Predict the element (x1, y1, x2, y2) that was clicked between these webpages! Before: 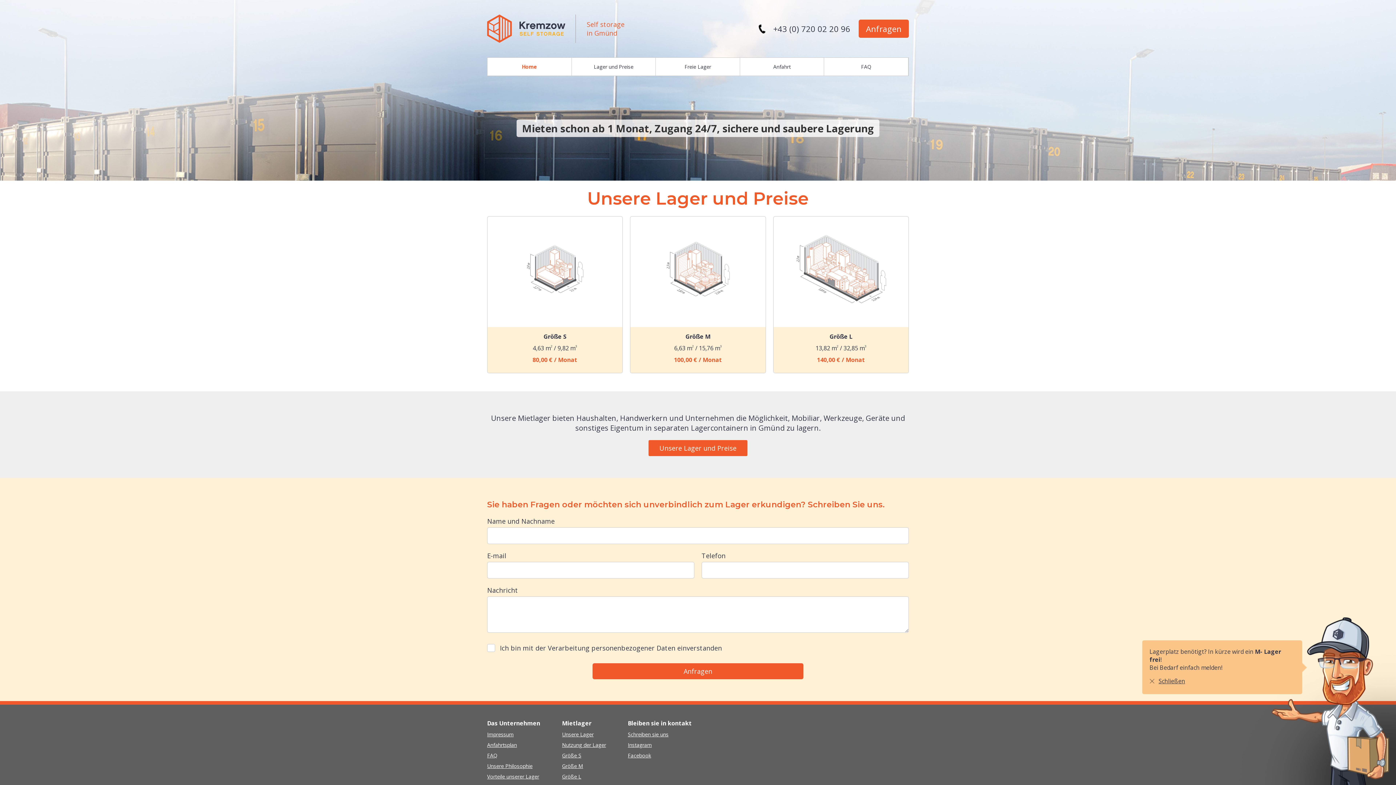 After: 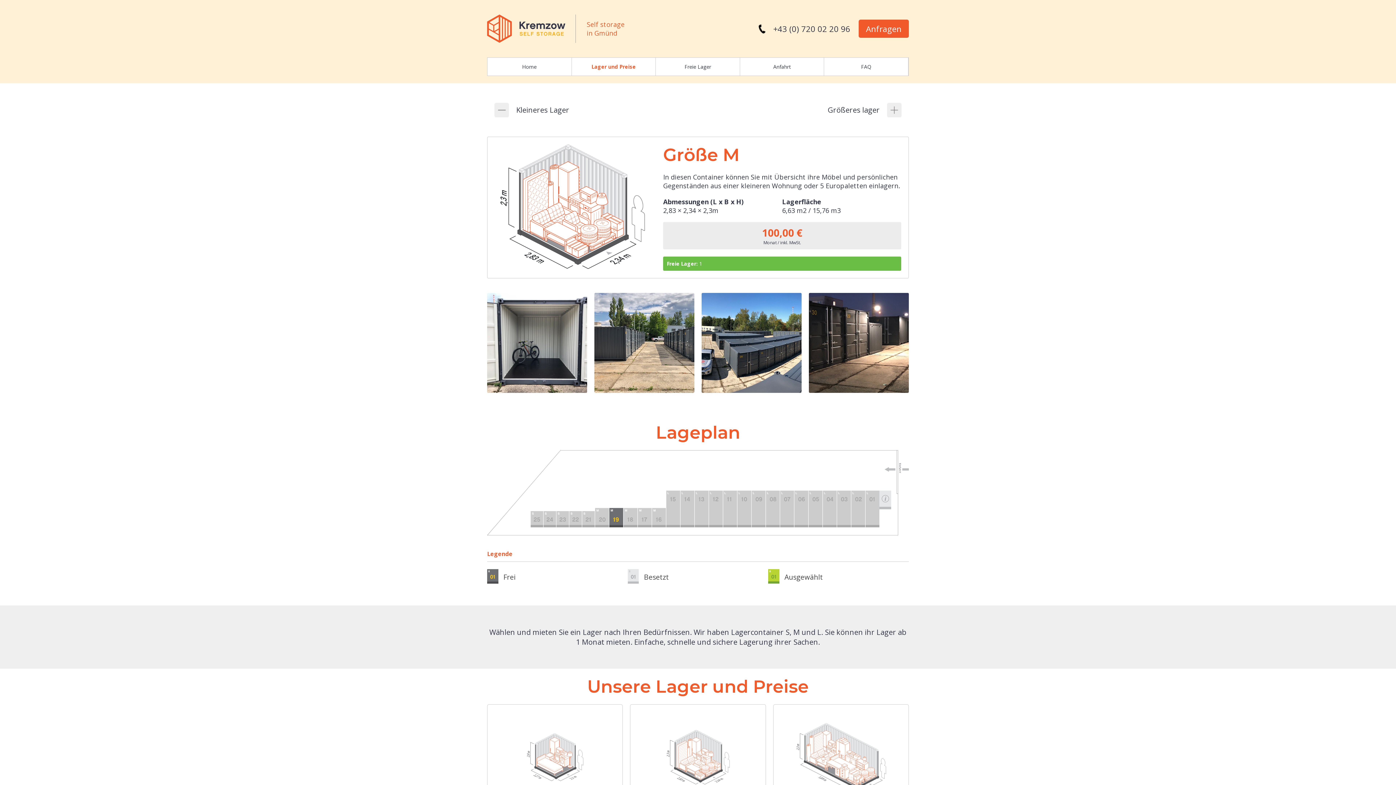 Action: label:   bbox: (630, 216, 765, 373)